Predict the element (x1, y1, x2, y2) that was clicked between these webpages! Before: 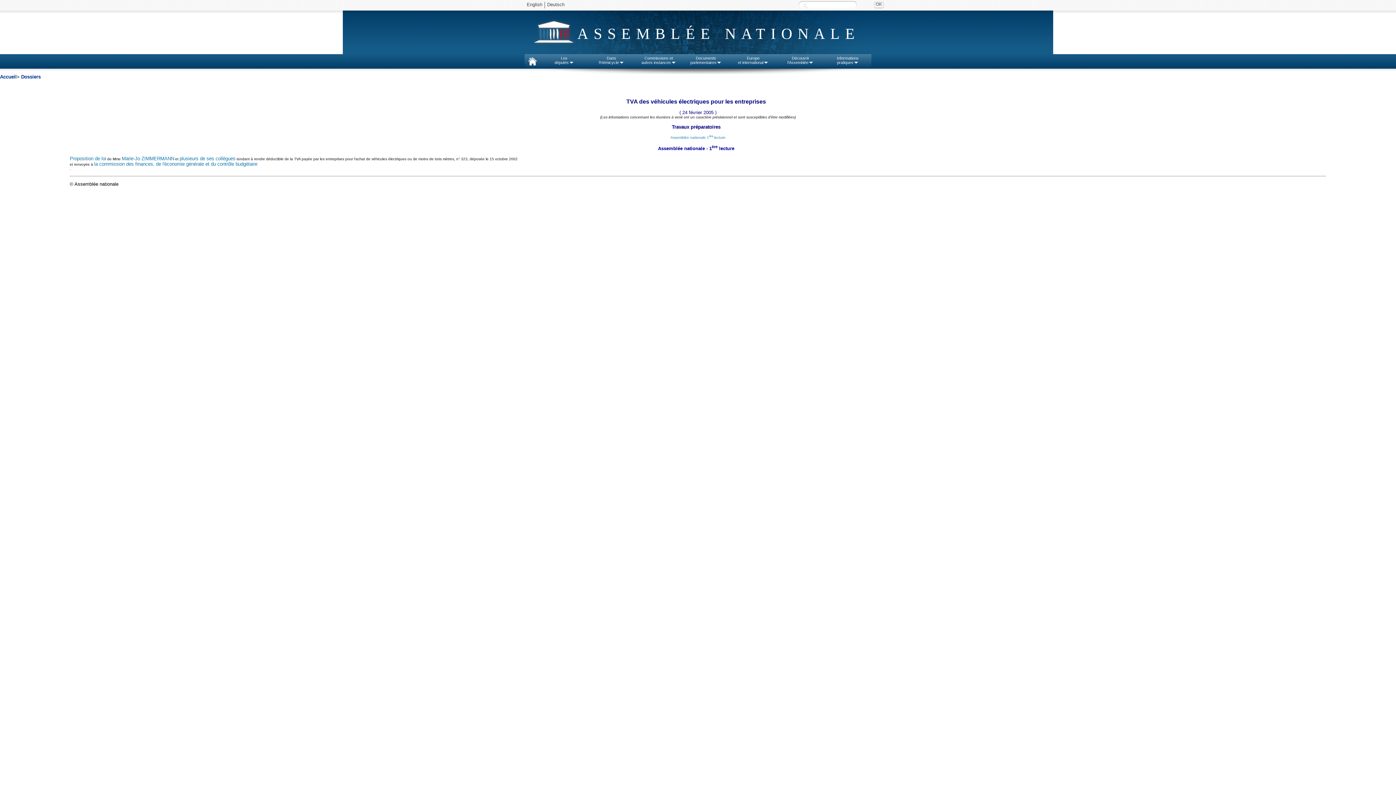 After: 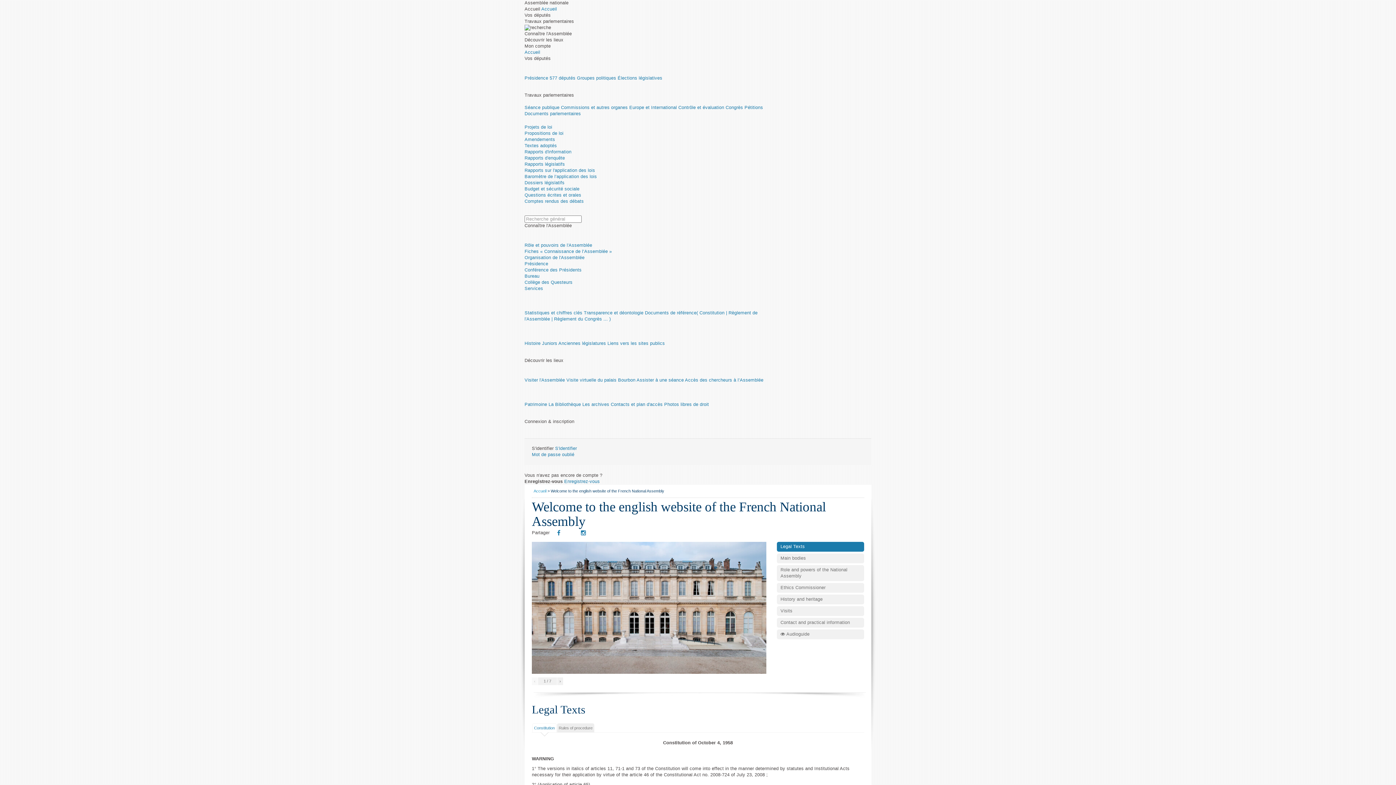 Action: bbox: (524, 1, 544, 7) label: English